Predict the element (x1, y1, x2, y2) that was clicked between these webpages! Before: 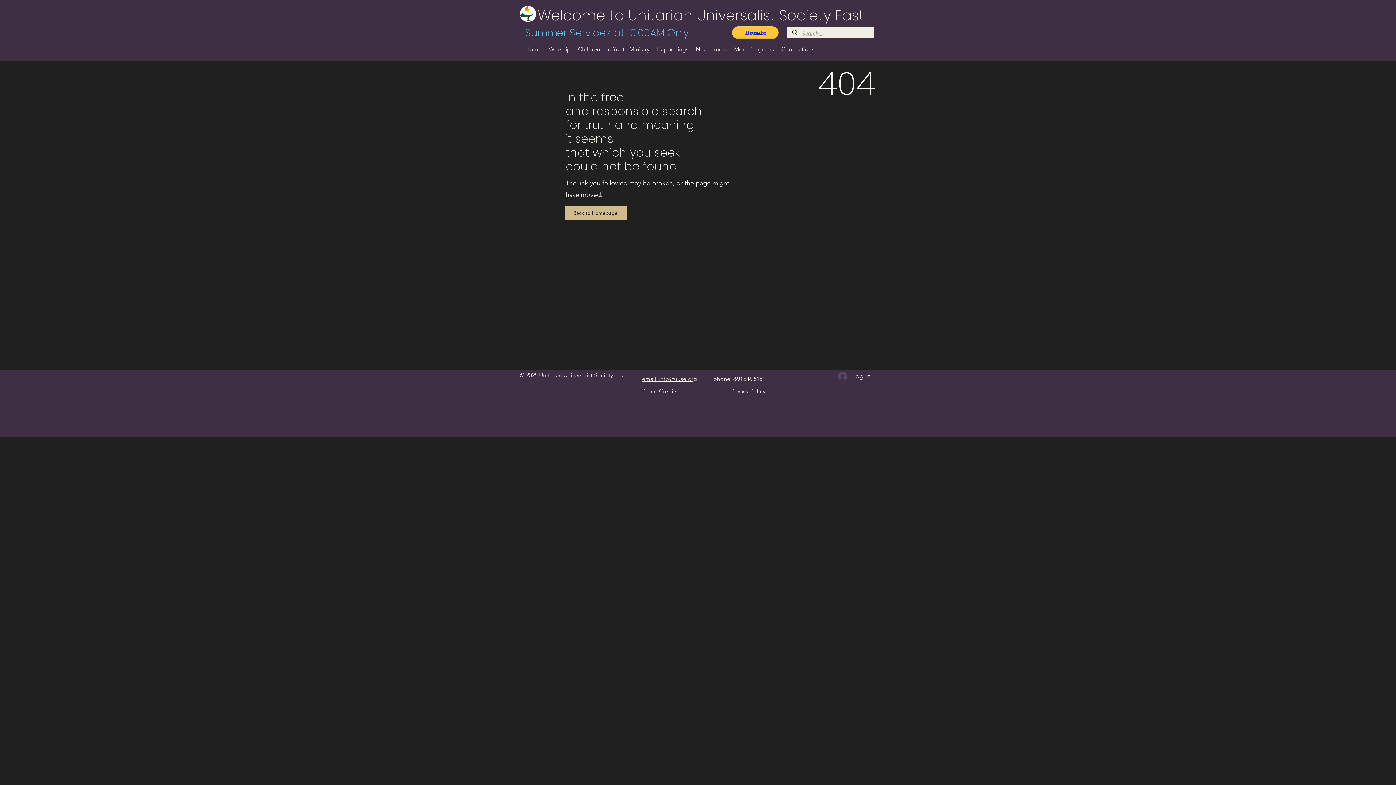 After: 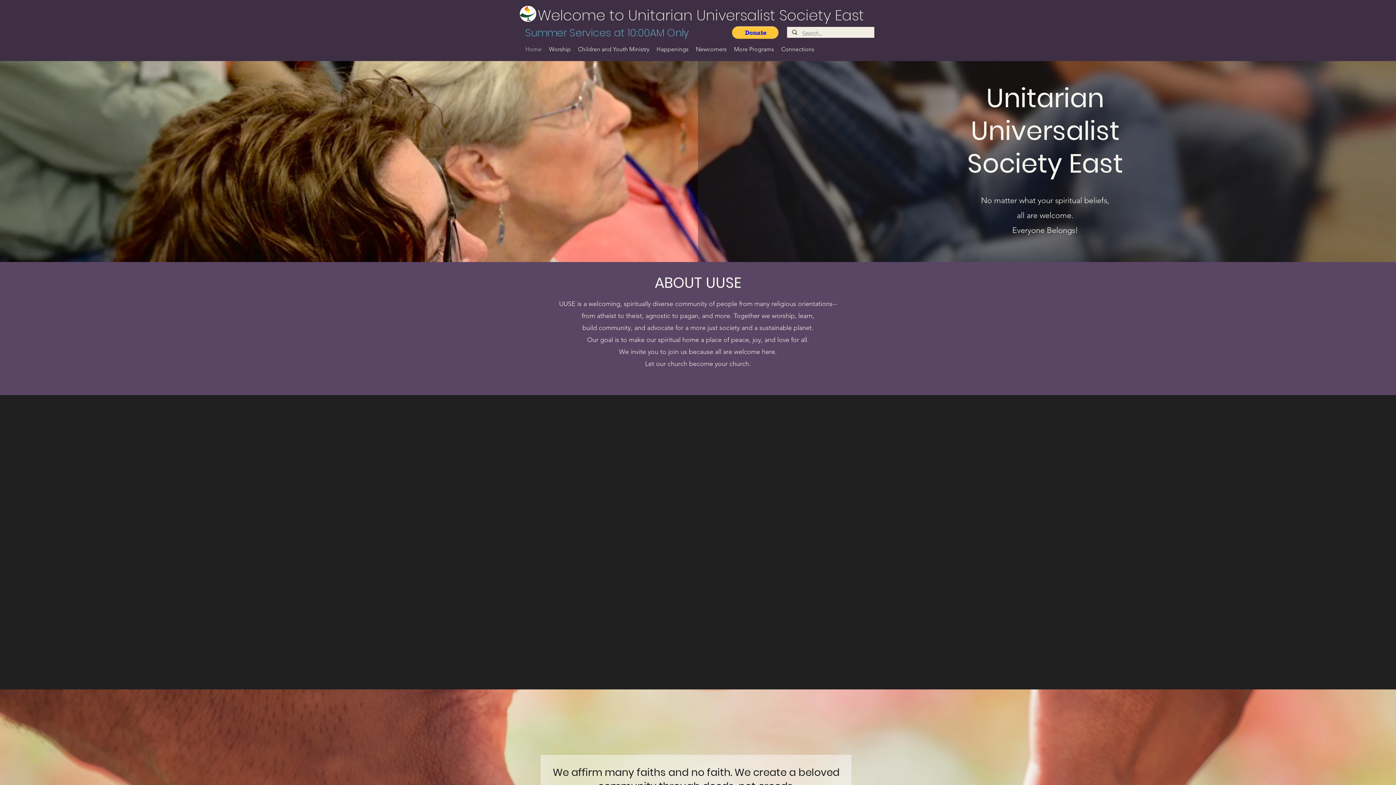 Action: bbox: (565, 205, 627, 220) label: Back to Homepage